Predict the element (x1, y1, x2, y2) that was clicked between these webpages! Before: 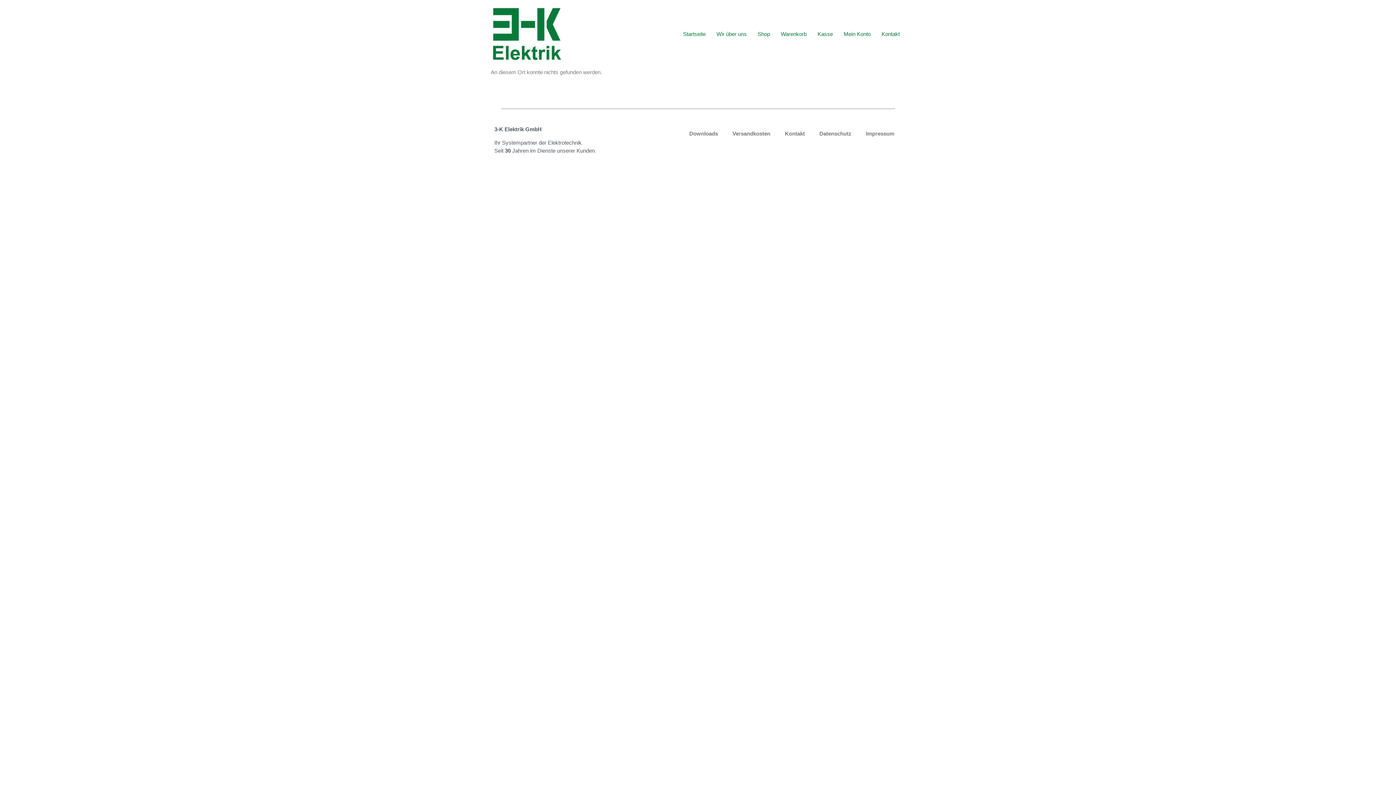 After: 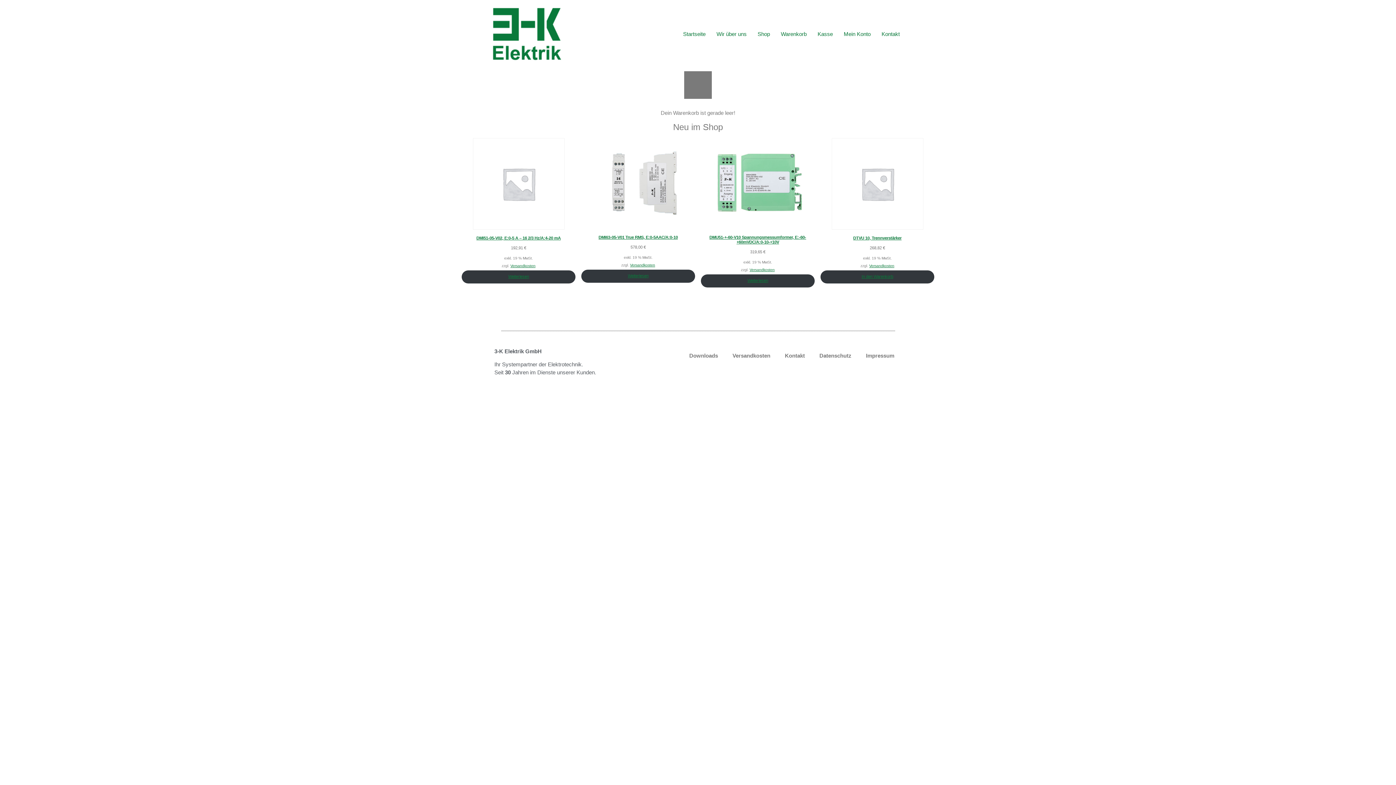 Action: bbox: (812, 27, 838, 41) label: Kasse